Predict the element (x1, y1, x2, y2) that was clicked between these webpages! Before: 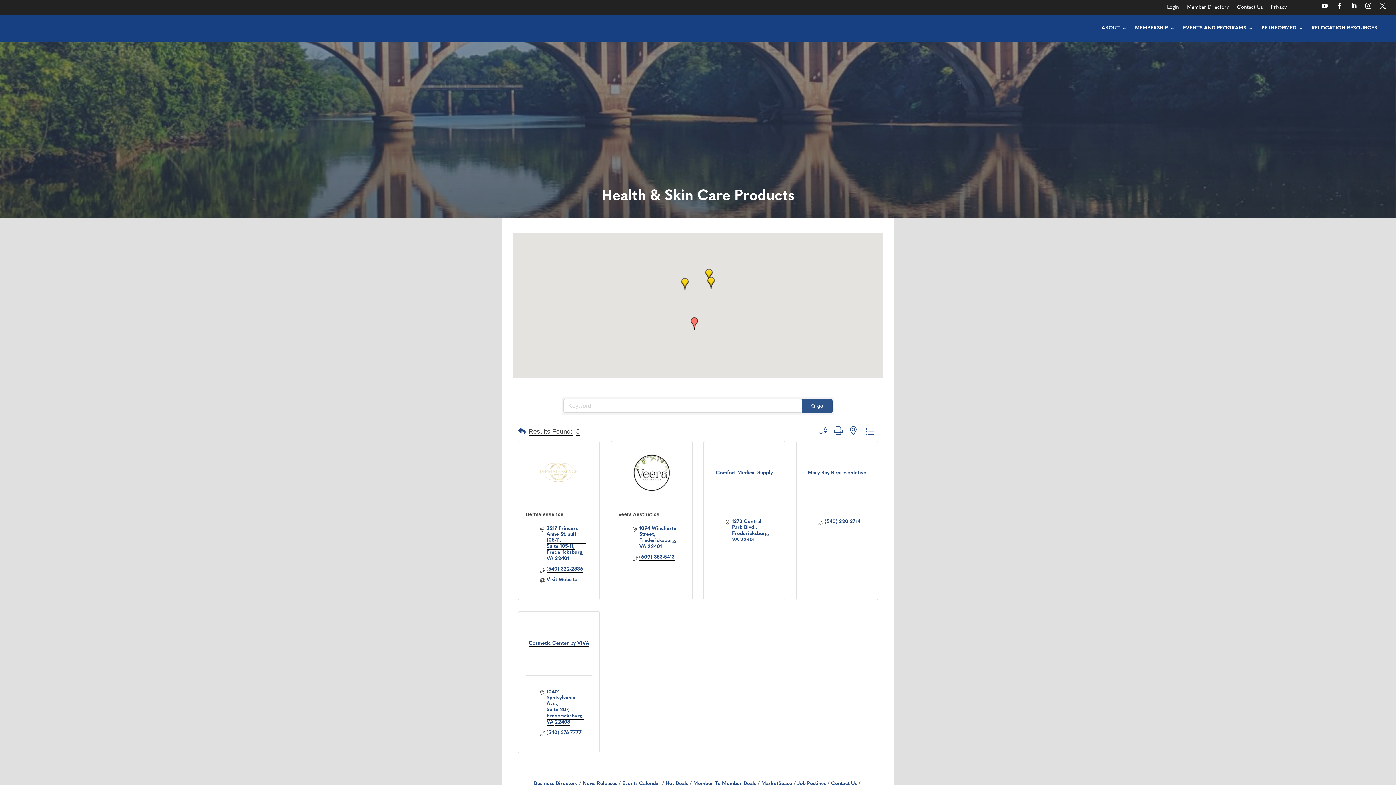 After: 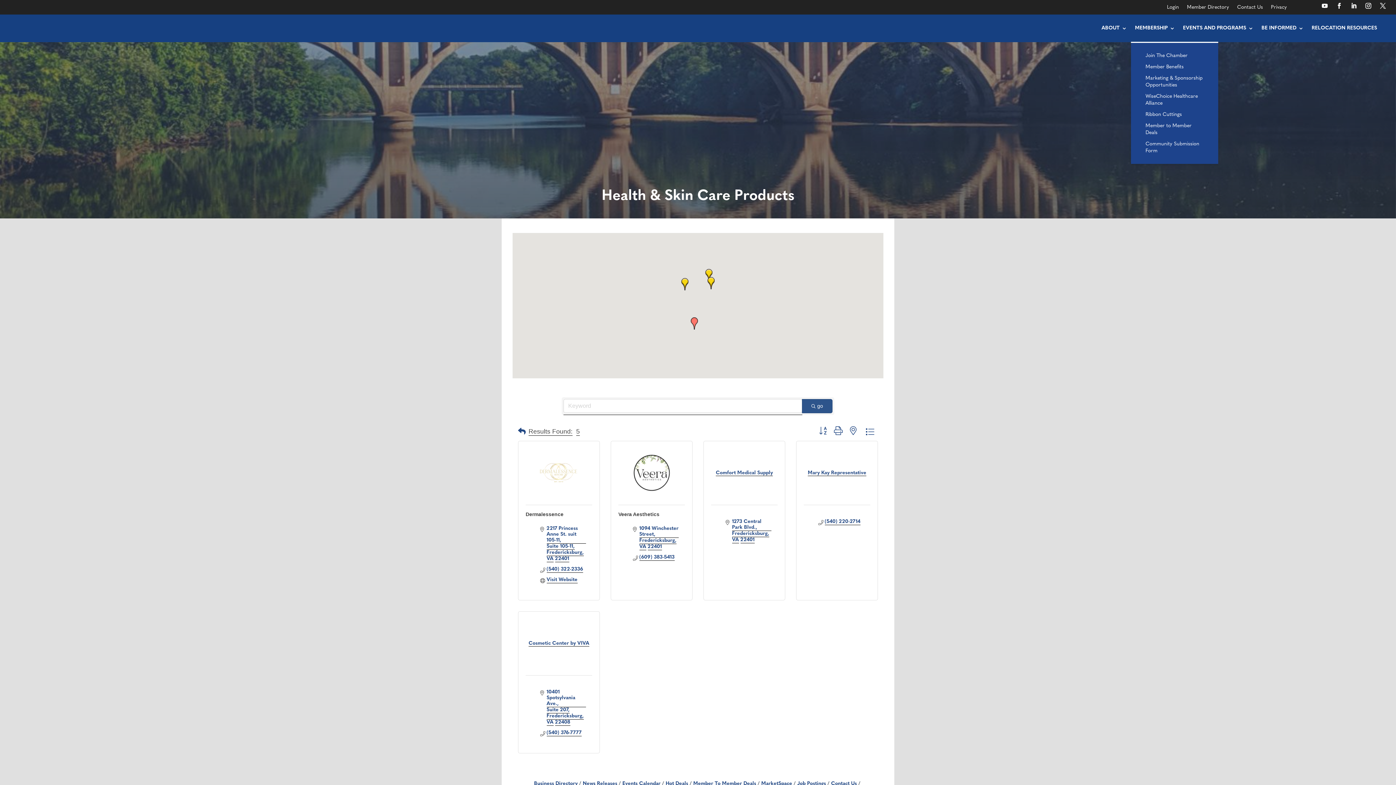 Action: bbox: (1135, 14, 1175, 42) label: Opens in new window